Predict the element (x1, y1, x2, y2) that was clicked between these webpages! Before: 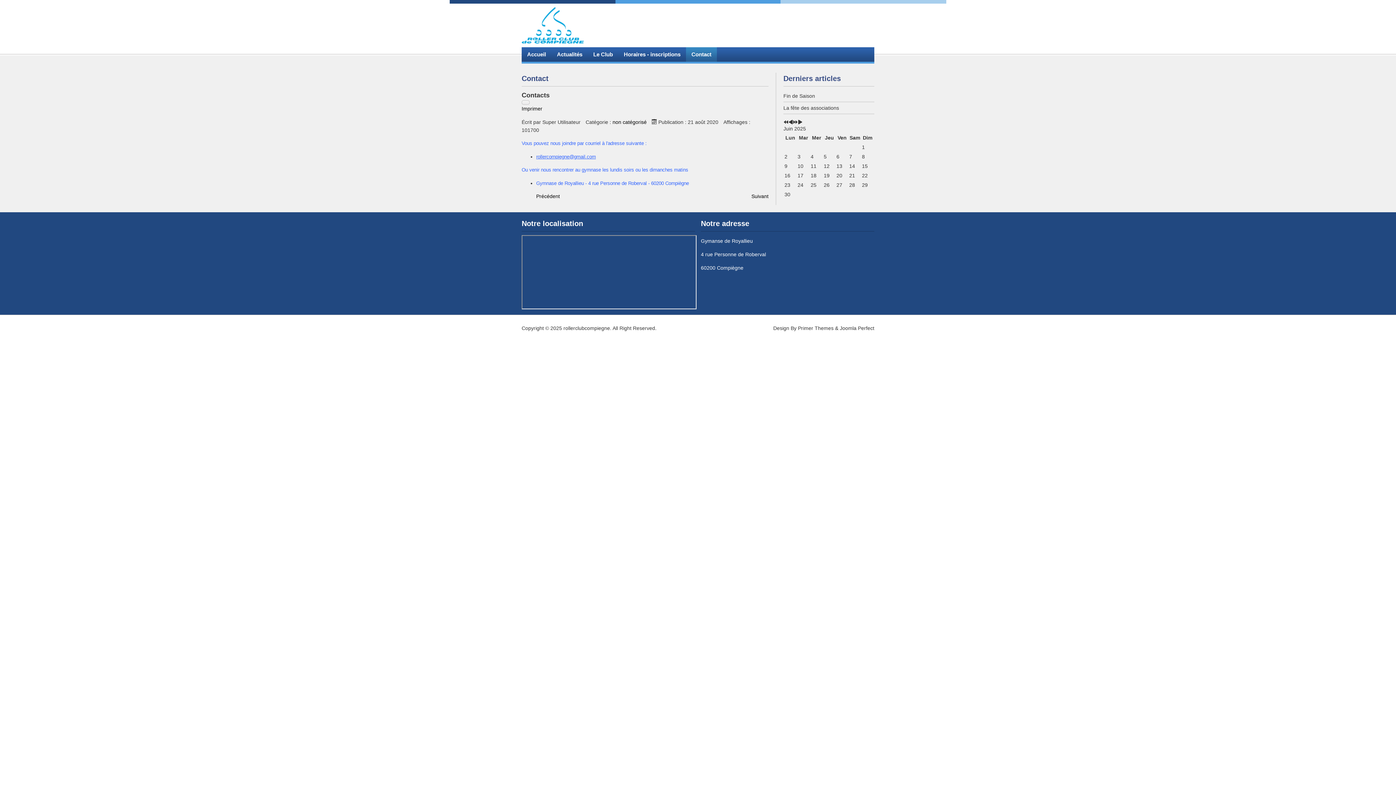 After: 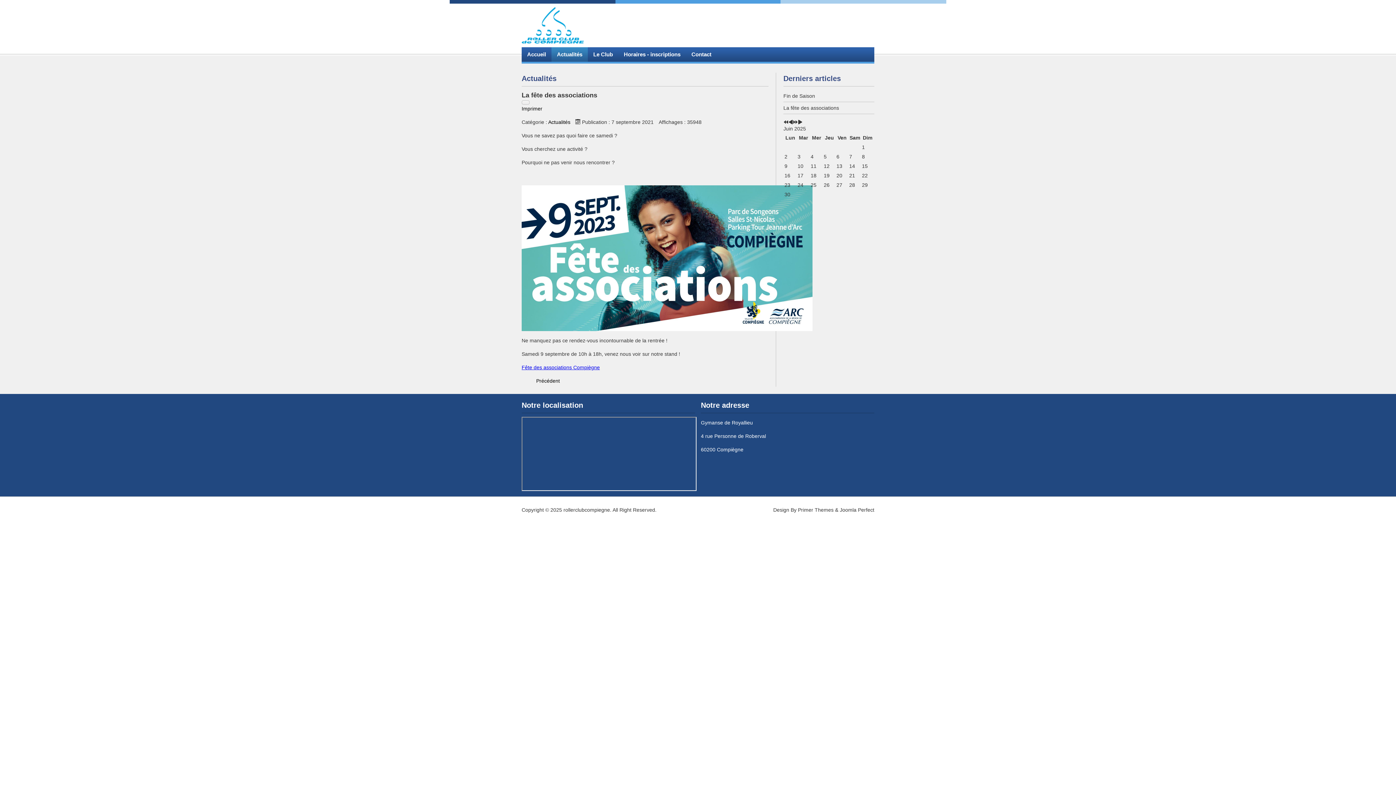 Action: label: La fête des associations bbox: (783, 102, 874, 114)